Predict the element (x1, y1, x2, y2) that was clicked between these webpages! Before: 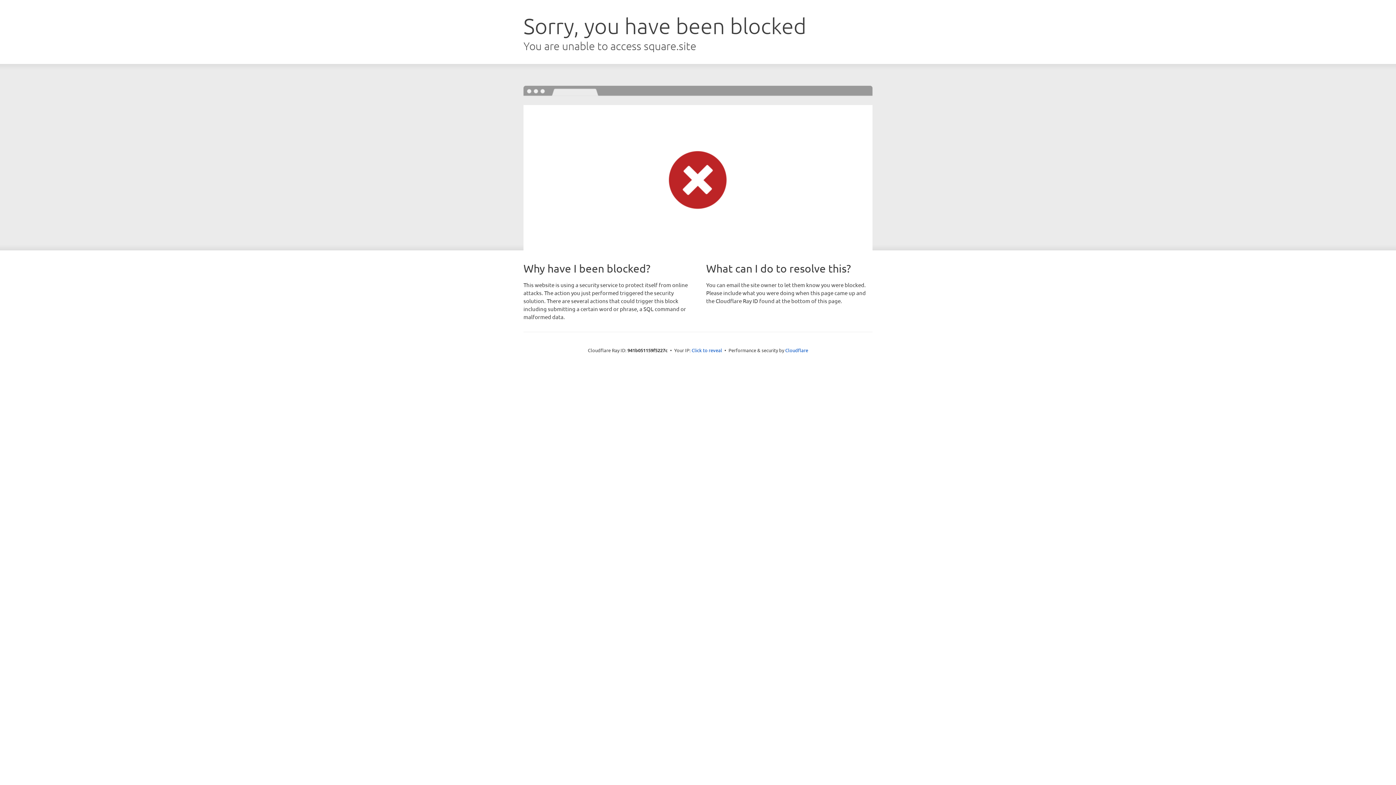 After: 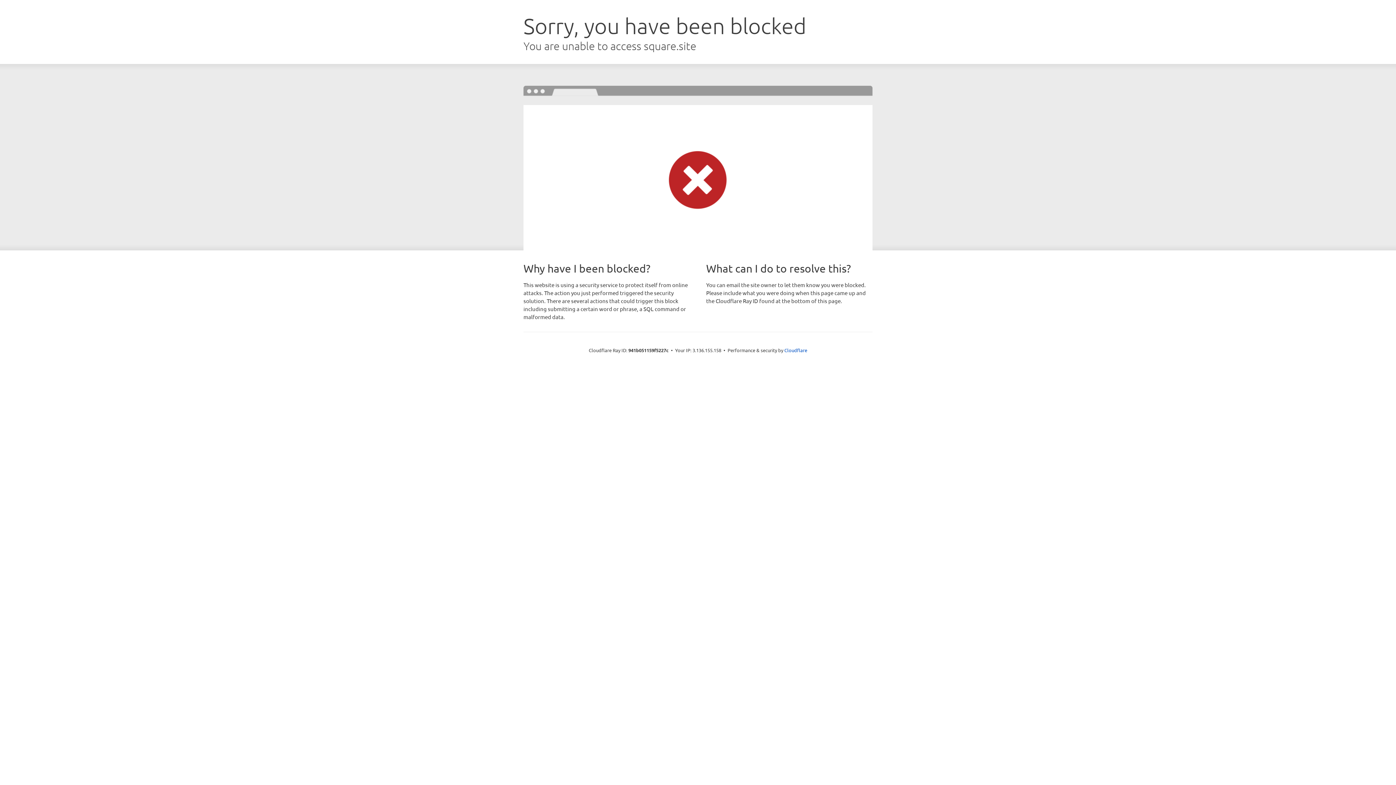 Action: label: Click to reveal bbox: (691, 346, 722, 353)